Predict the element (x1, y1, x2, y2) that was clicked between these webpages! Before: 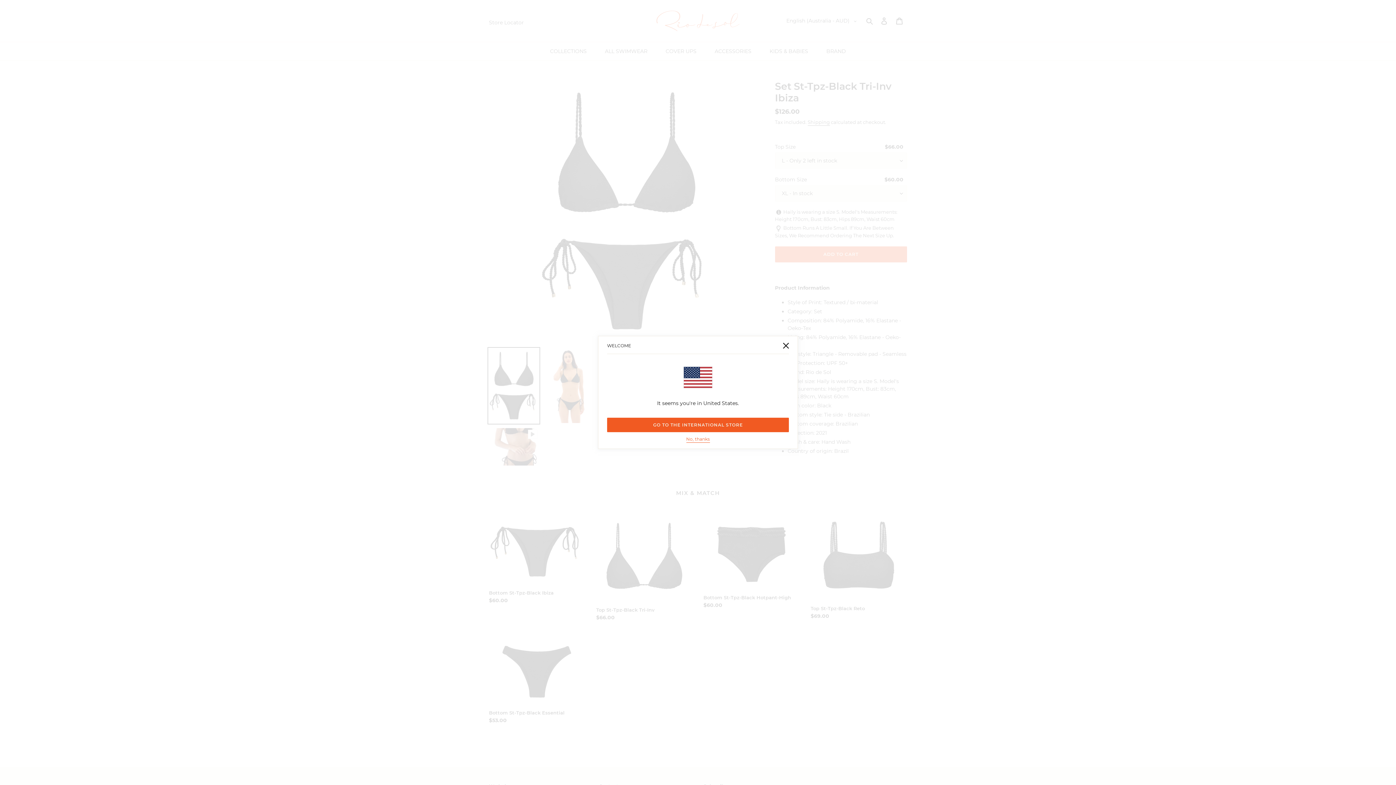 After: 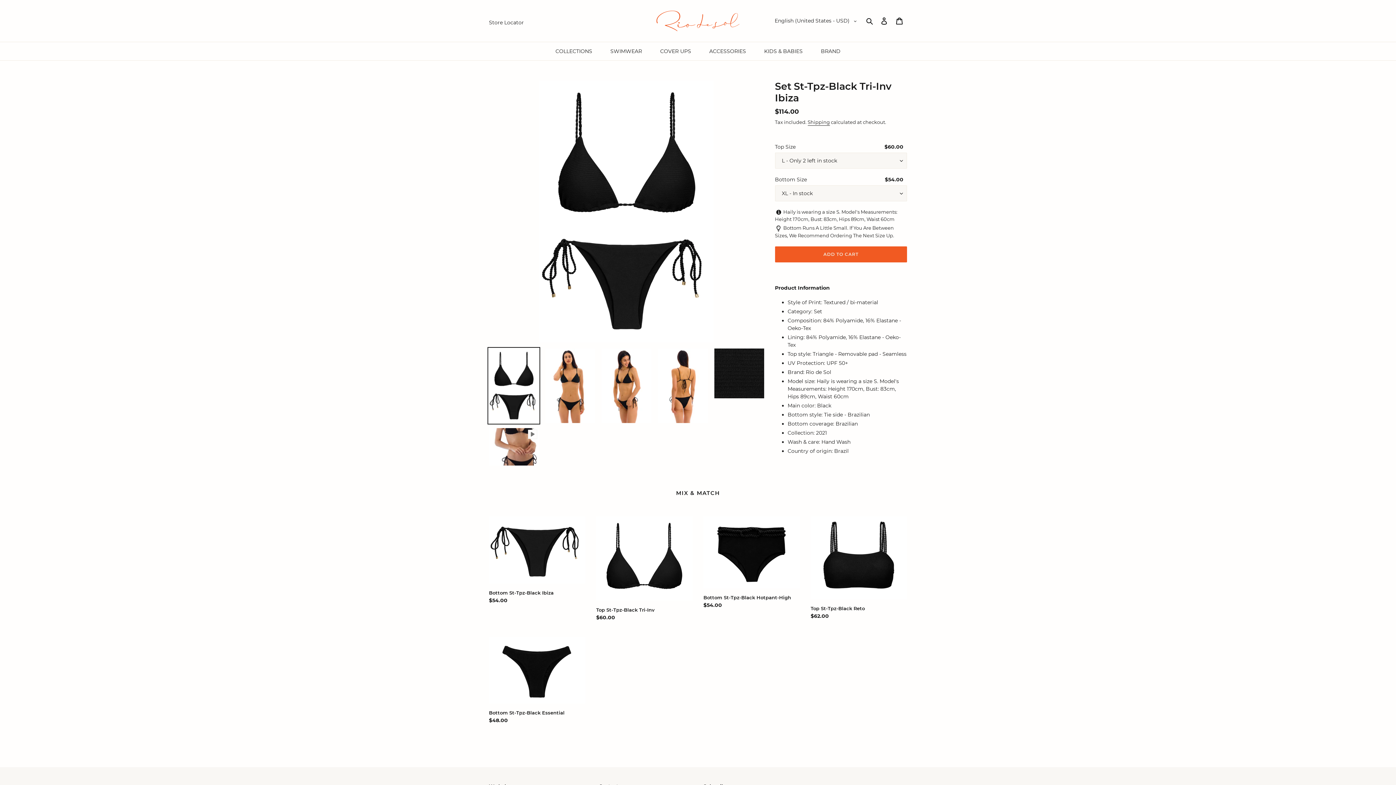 Action: bbox: (607, 418, 789, 432) label: GO TO THE INTERNATIONAL STORE